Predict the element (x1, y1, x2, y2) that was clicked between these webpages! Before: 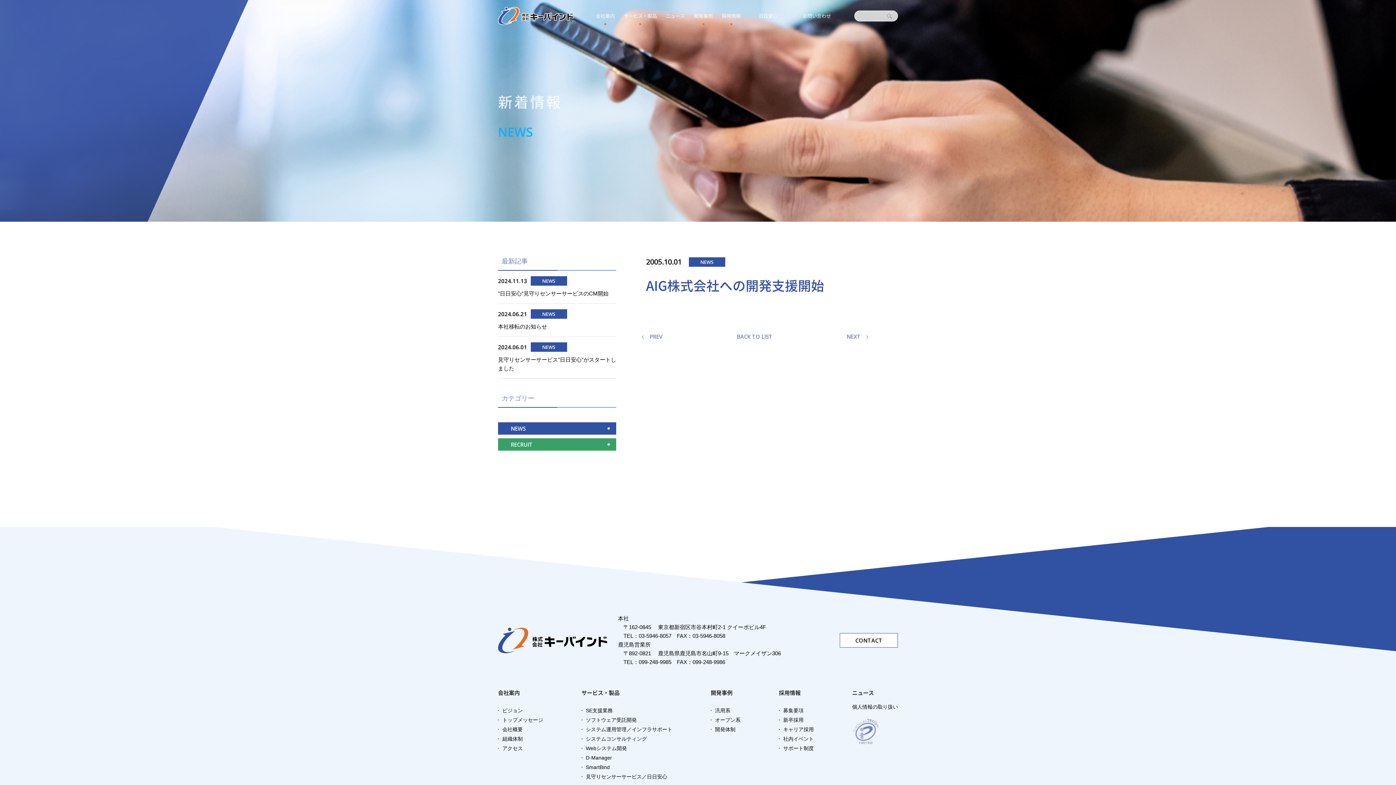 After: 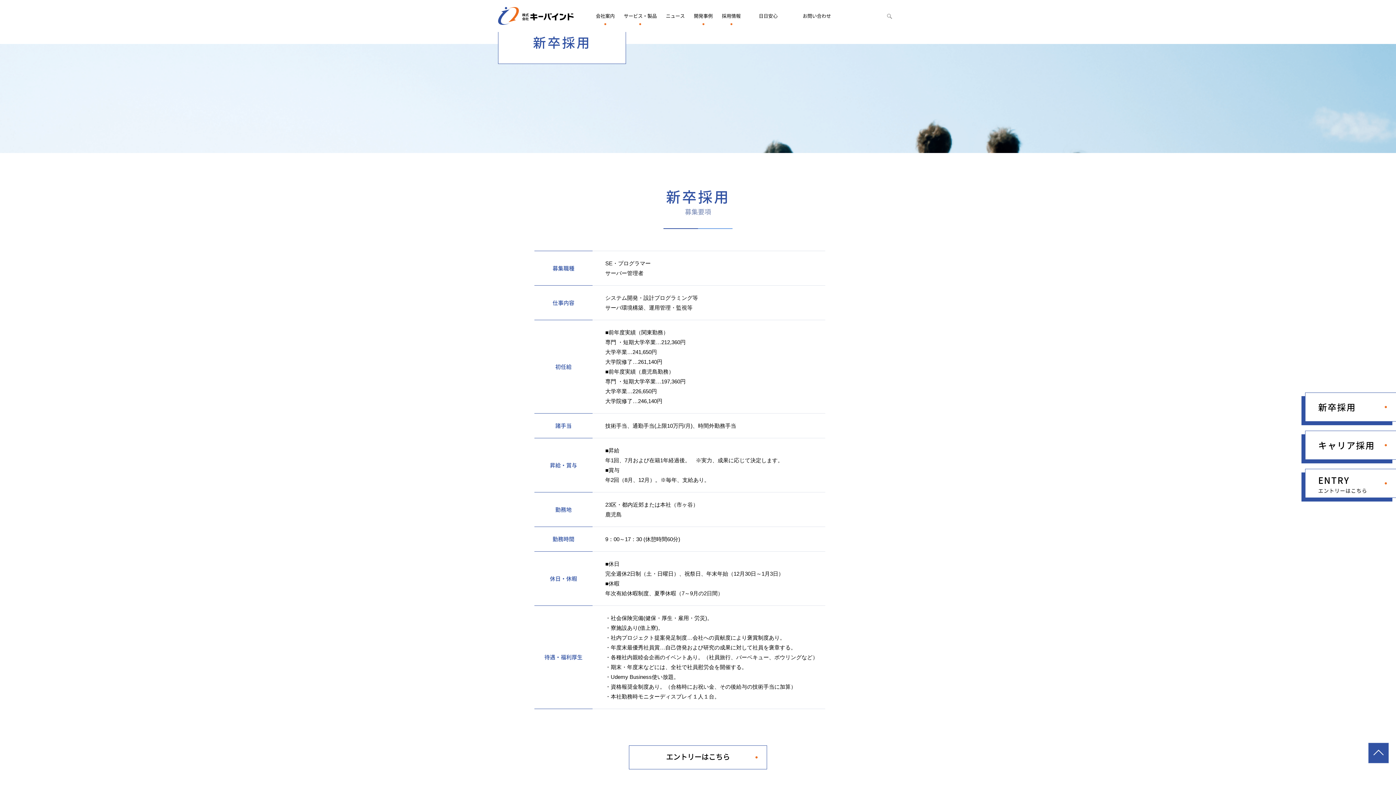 Action: label: 新卒採用 bbox: (783, 717, 803, 723)